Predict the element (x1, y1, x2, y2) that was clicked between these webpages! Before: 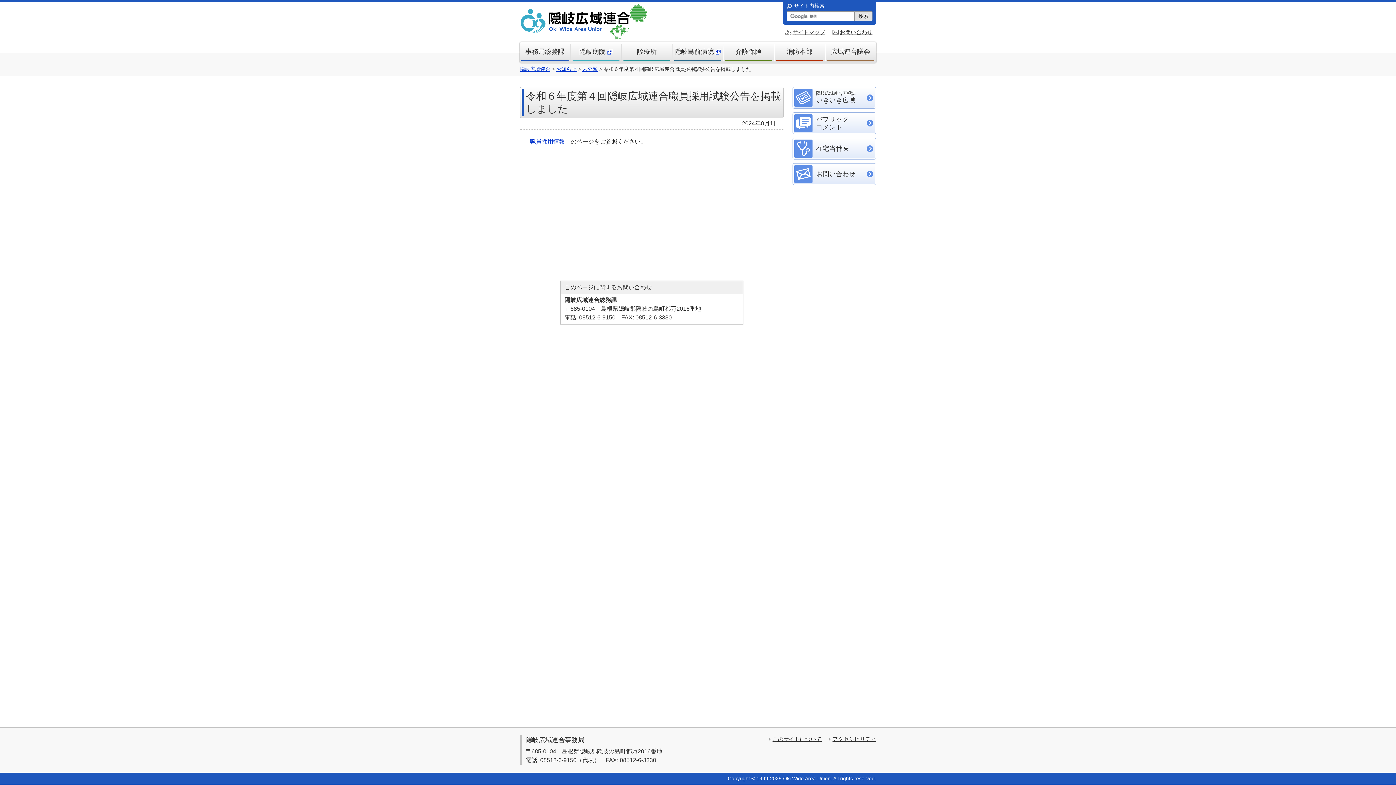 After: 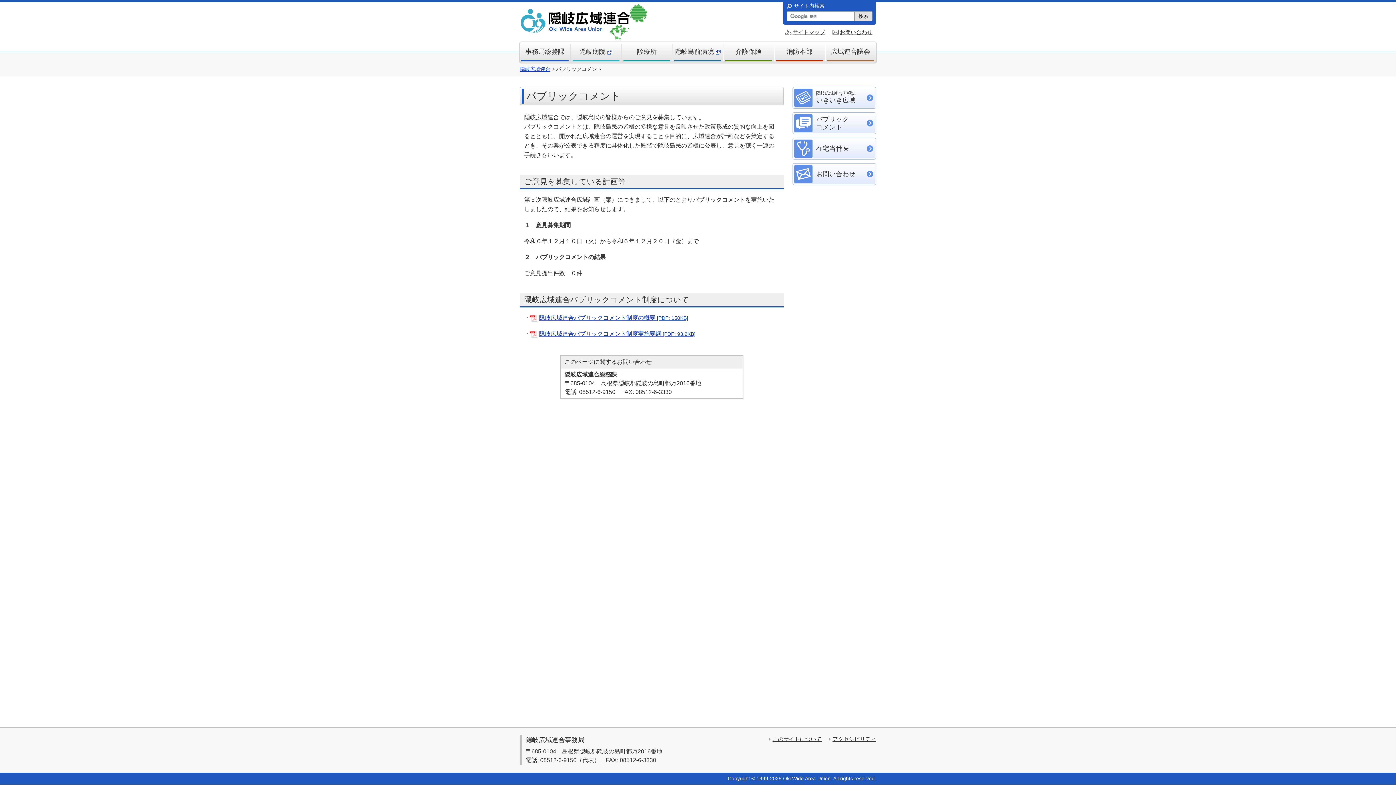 Action: bbox: (793, 113, 875, 133) label: パブリックコメント